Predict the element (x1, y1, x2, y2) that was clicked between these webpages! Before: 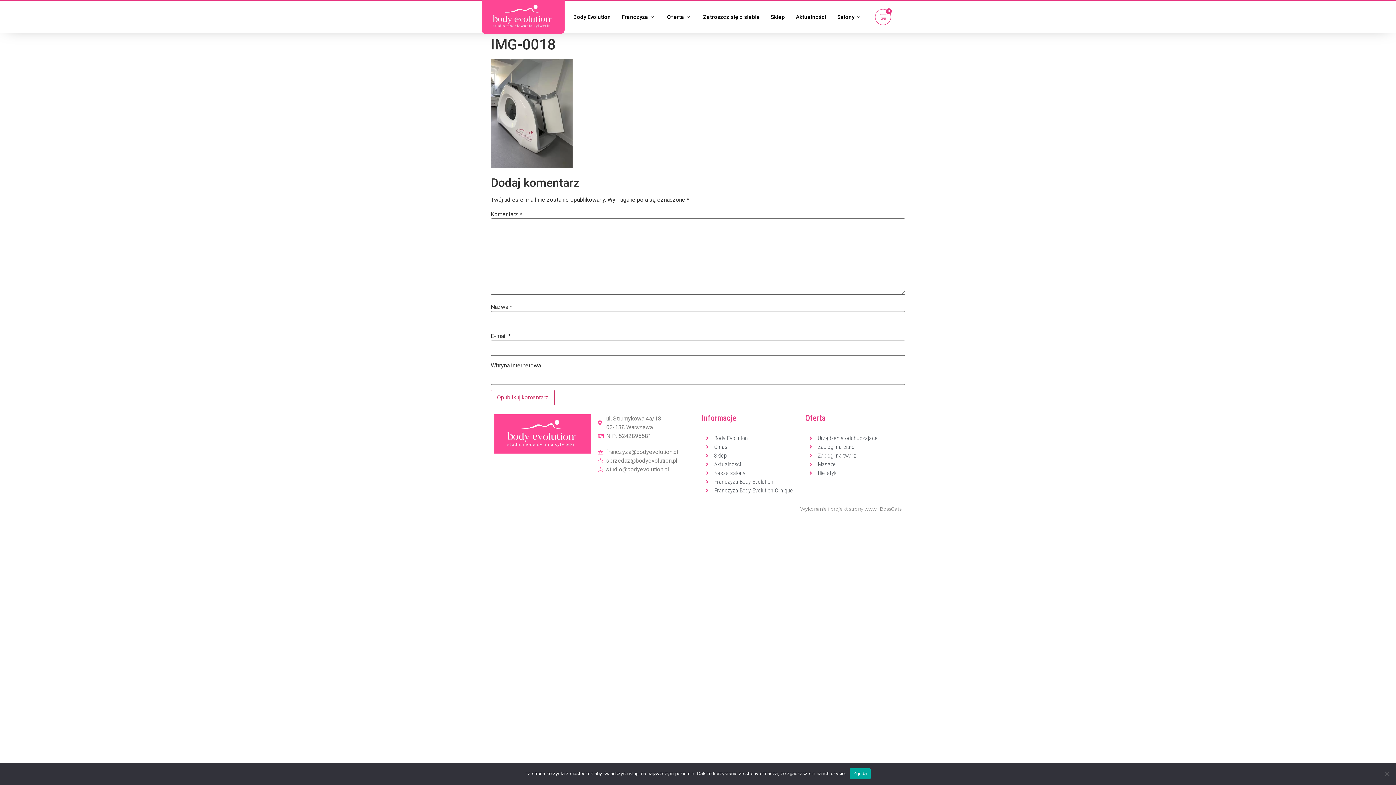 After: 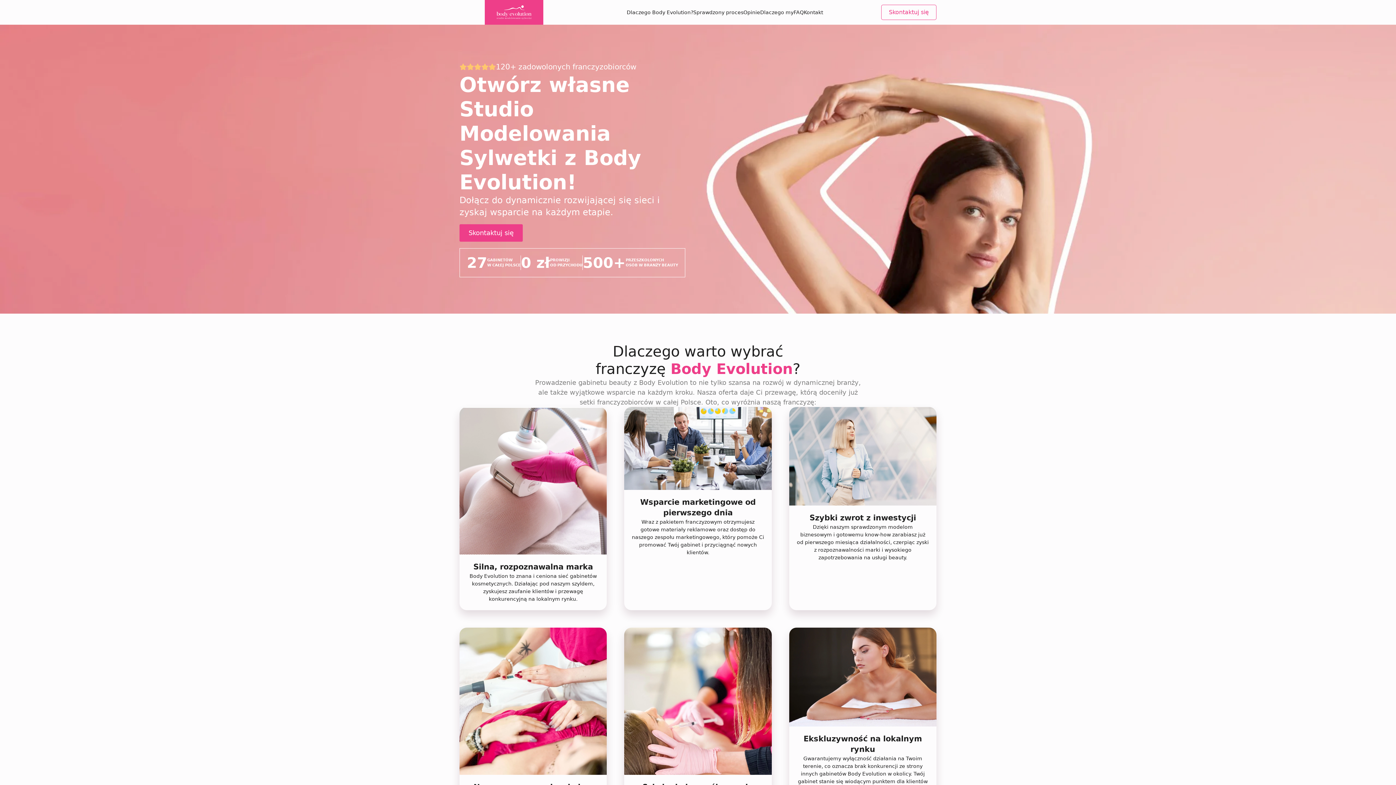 Action: label: Franczyza Body Evolution bbox: (706, 477, 793, 486)